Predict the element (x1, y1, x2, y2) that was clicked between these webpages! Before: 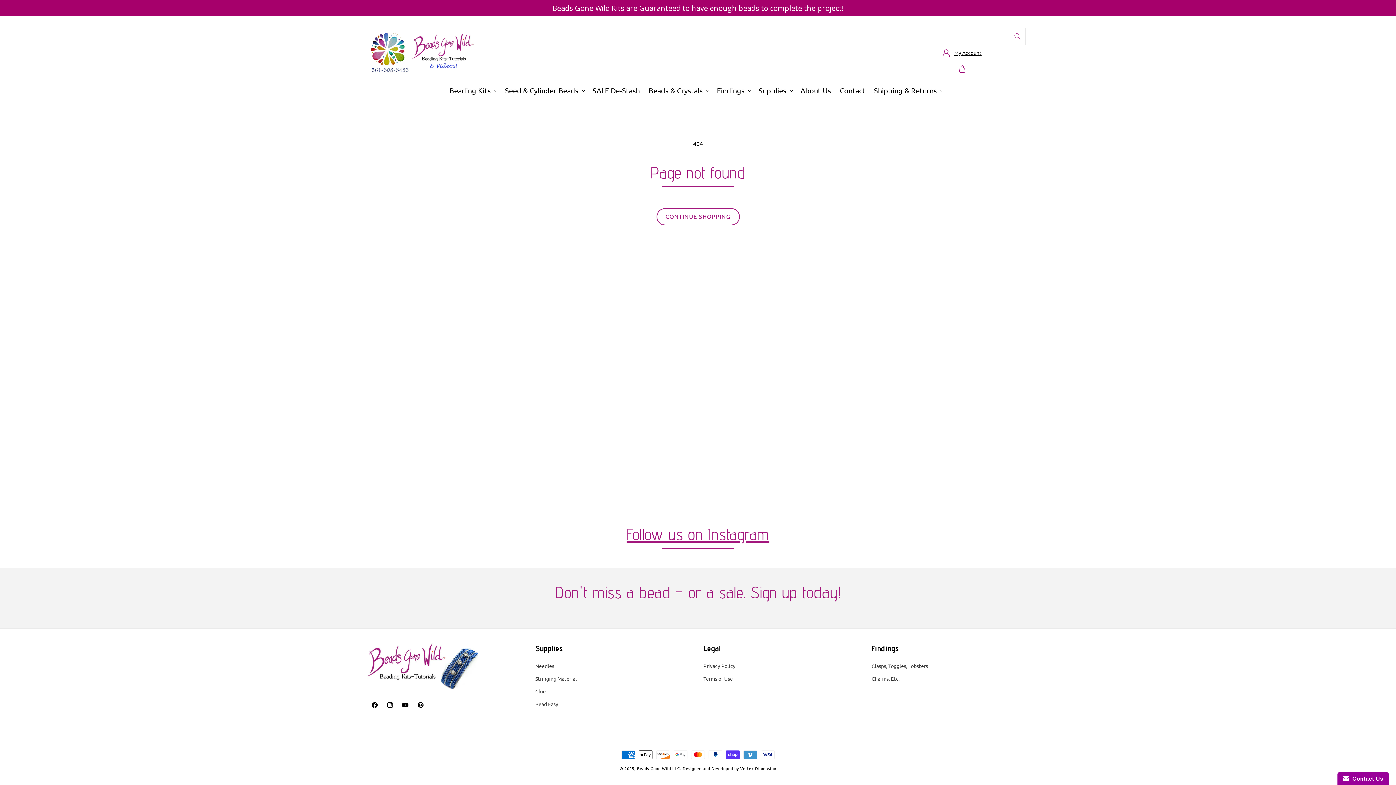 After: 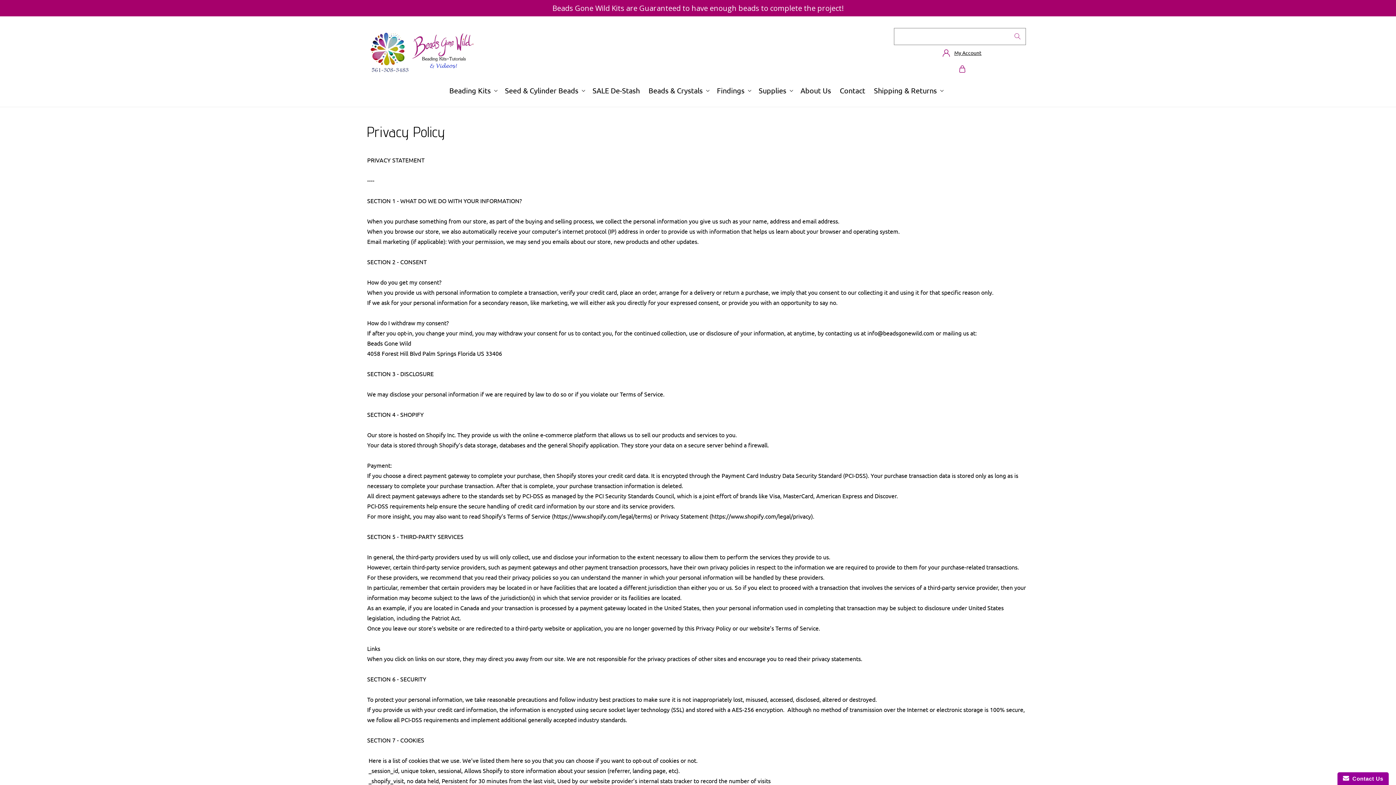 Action: bbox: (703, 661, 735, 672) label: Privacy Policy